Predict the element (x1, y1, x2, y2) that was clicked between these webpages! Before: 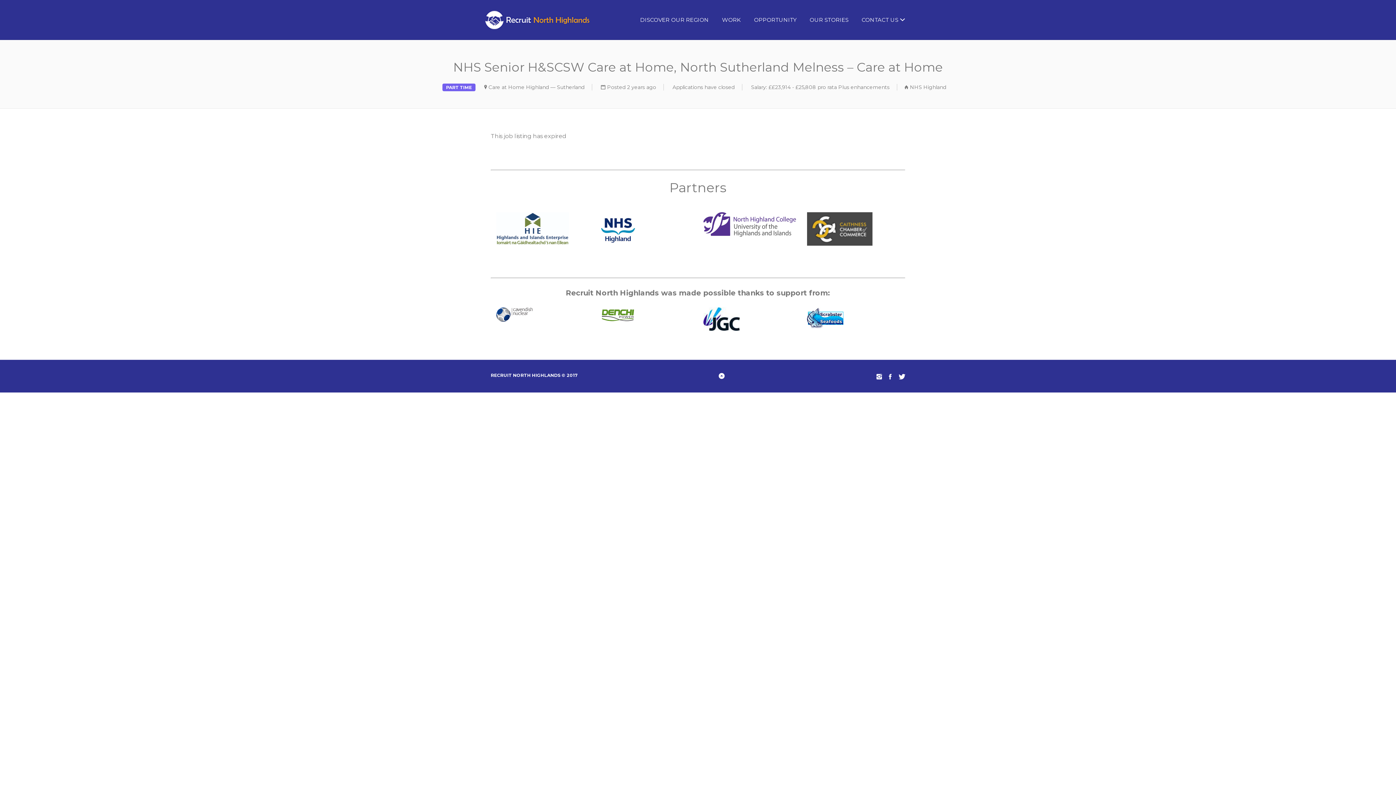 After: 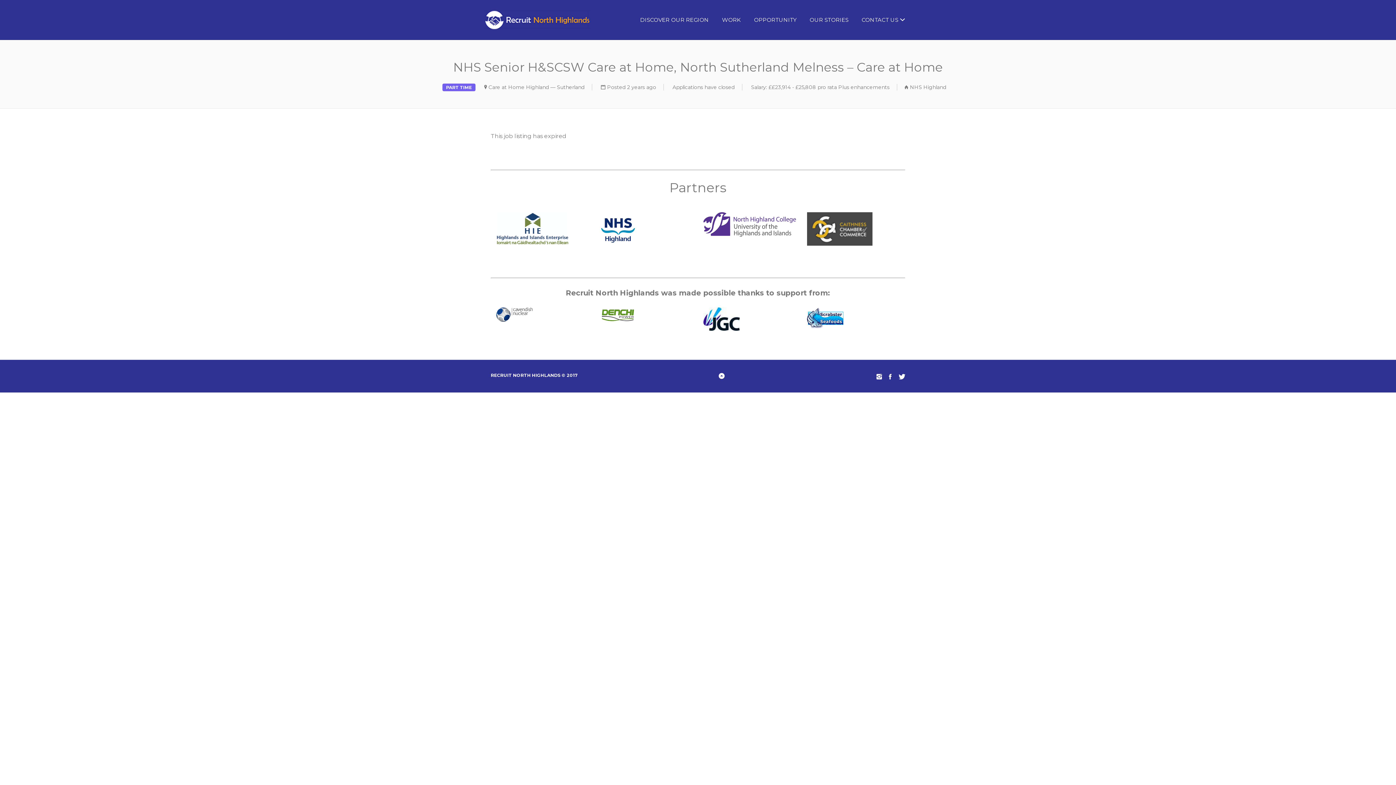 Action: bbox: (600, 226, 636, 233)